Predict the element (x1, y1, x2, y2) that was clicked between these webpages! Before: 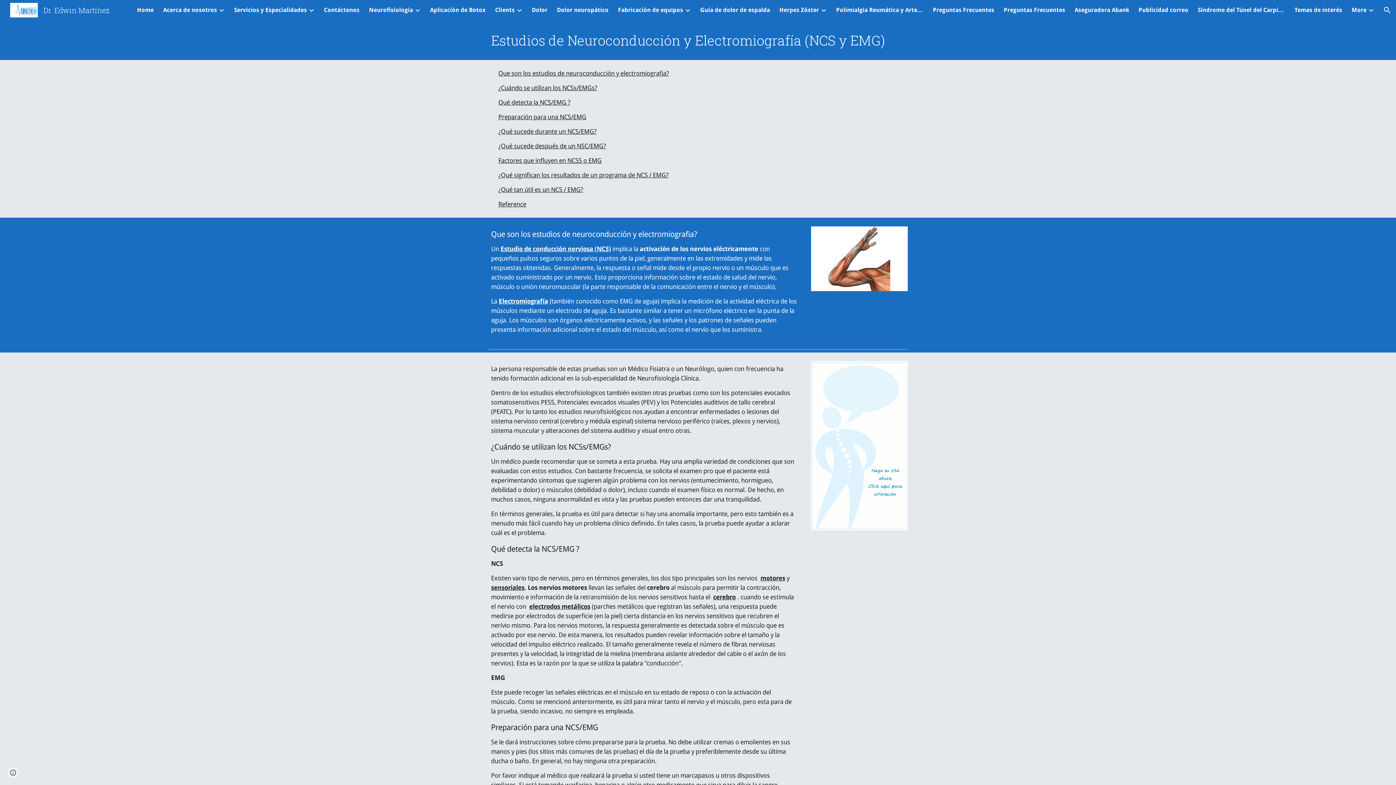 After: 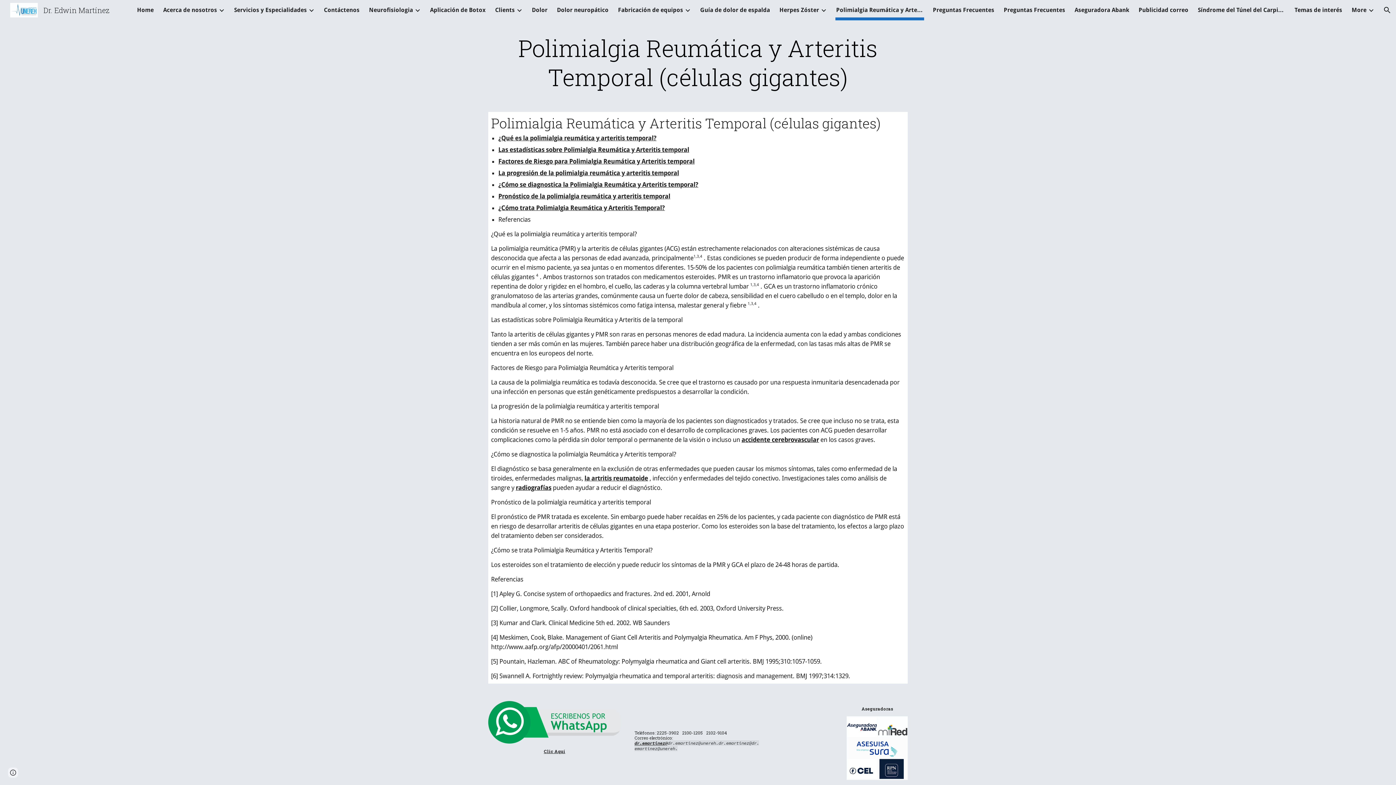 Action: bbox: (836, 5, 923, 15) label: Polimialgia Reumática y Arteritis Temporal (células gigantes)